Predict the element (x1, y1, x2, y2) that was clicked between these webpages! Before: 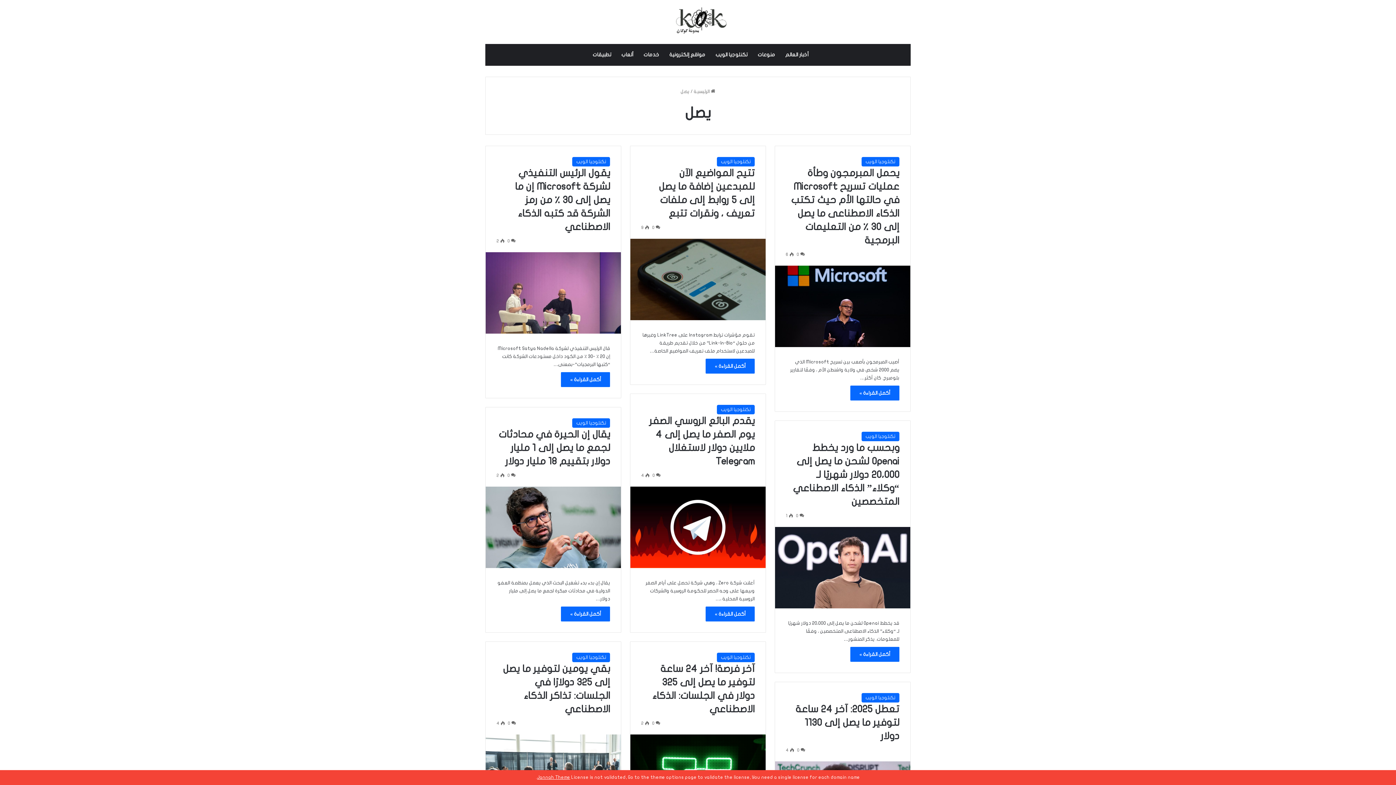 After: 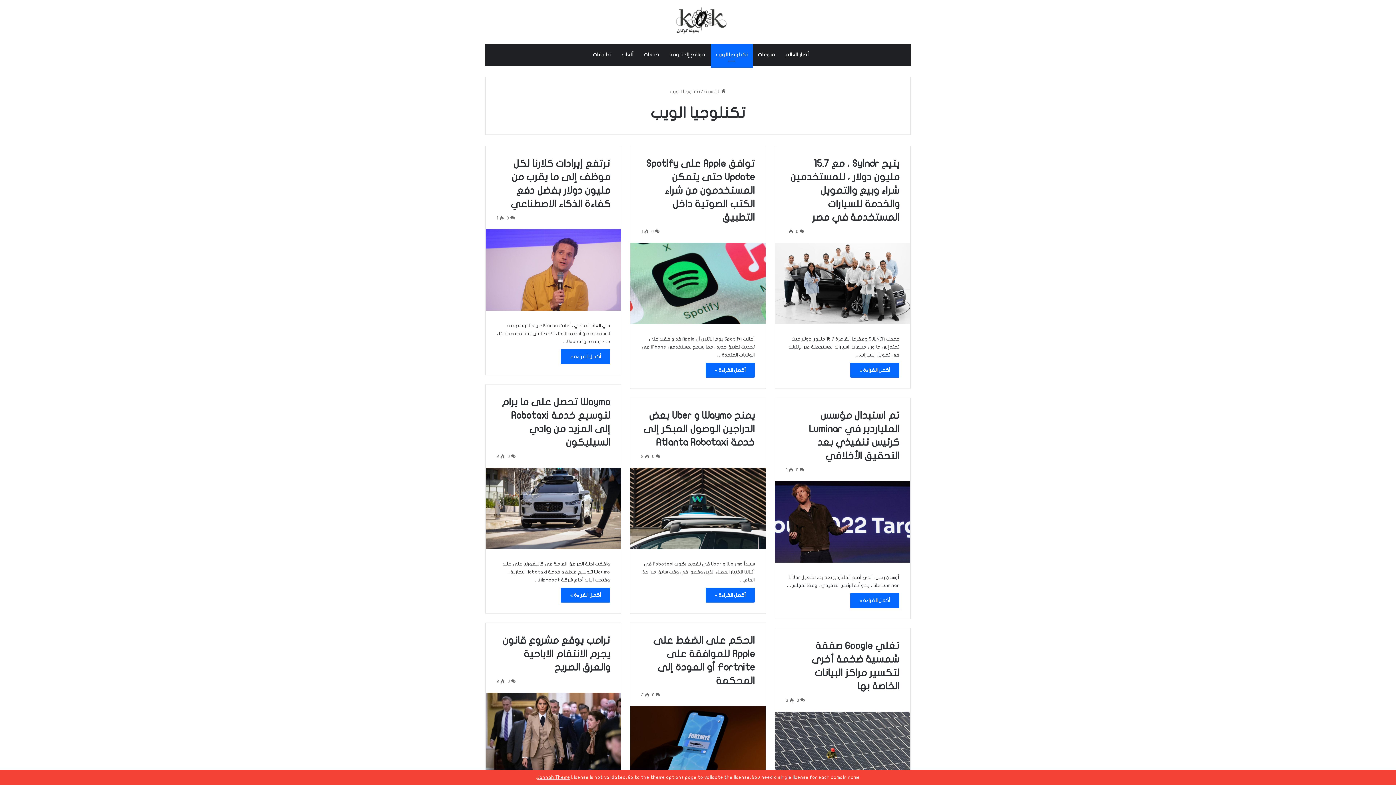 Action: bbox: (572, 157, 610, 166) label: تكنلوجيا الويب